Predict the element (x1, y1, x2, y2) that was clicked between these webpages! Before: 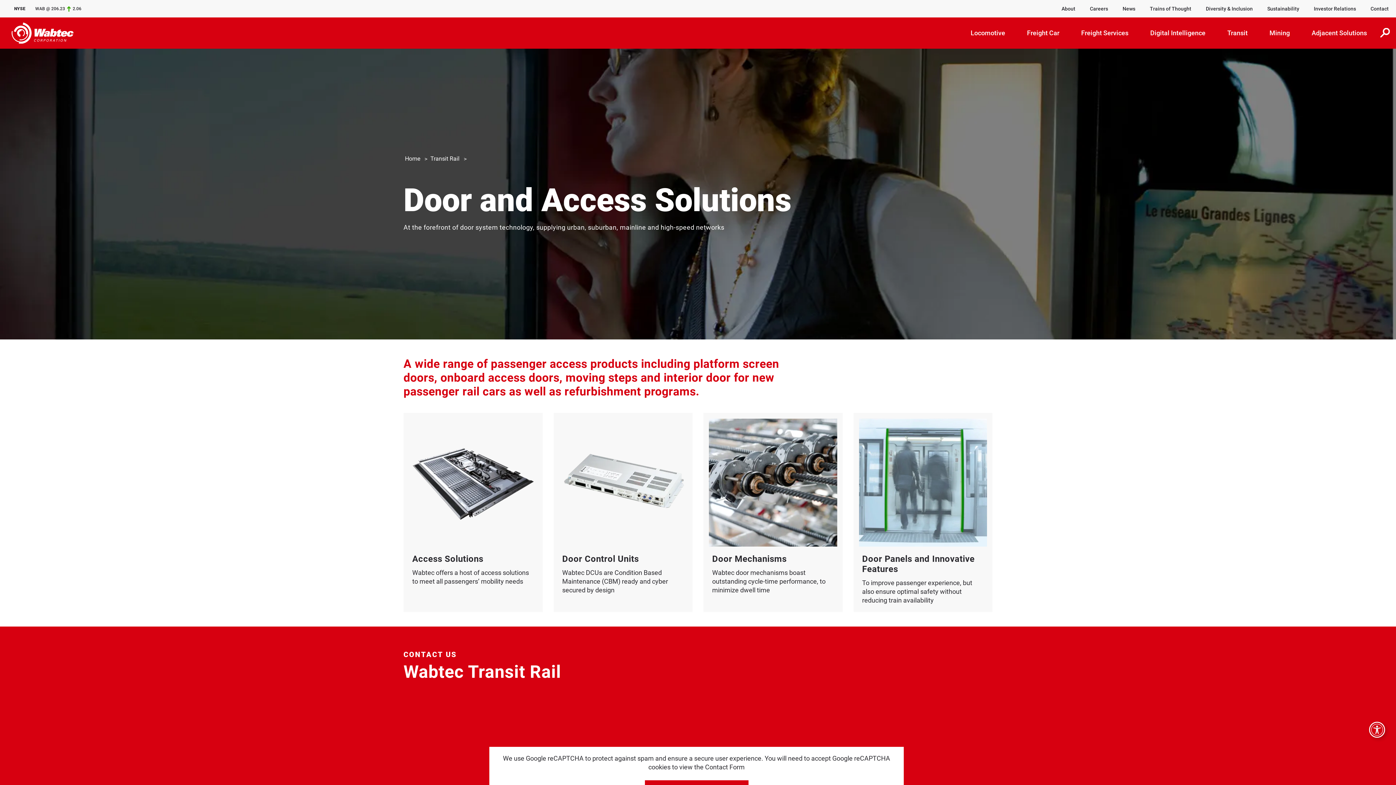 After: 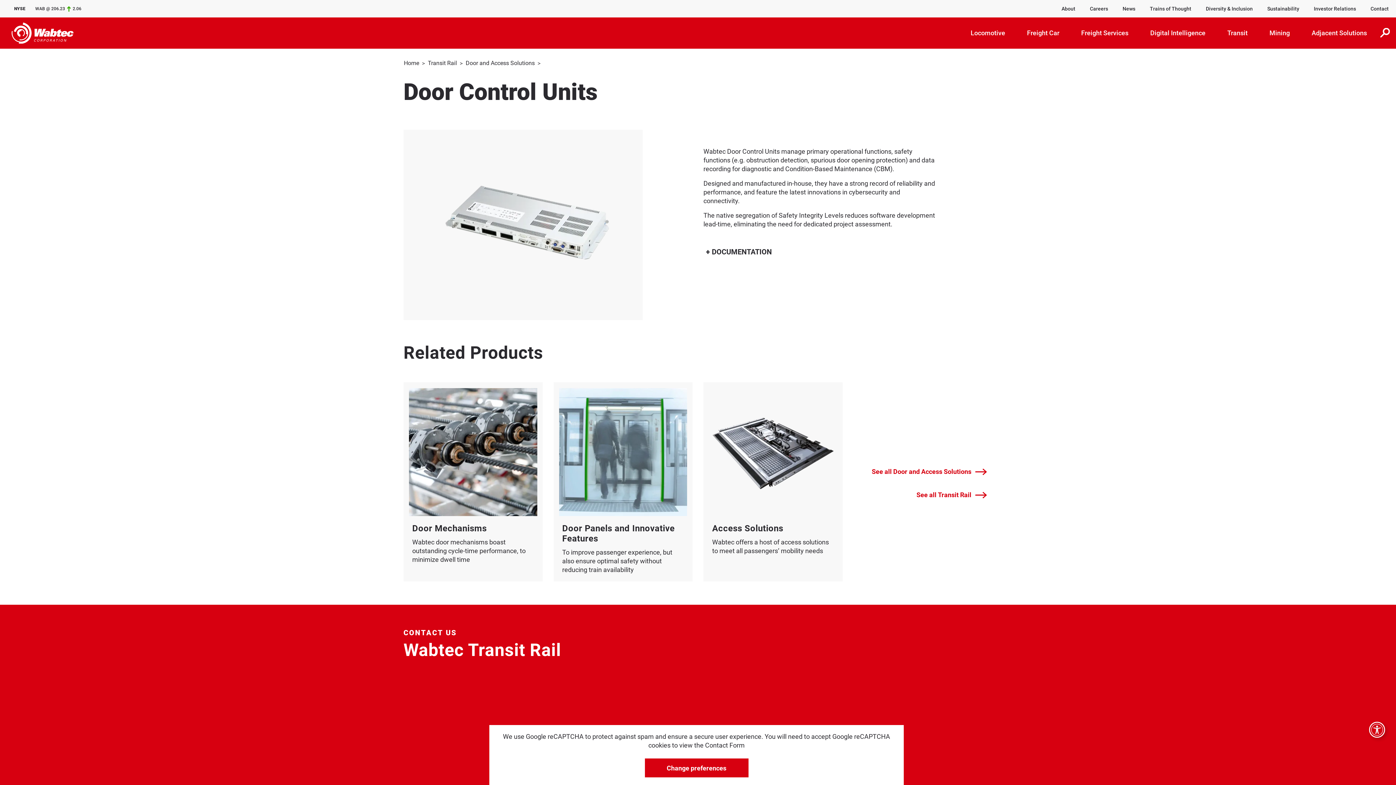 Action: label: Door Control Units

Wabtec DCUs are Condition Based Maintenance (CBM) ready and cyber secured by design bbox: (559, 413, 687, 602)